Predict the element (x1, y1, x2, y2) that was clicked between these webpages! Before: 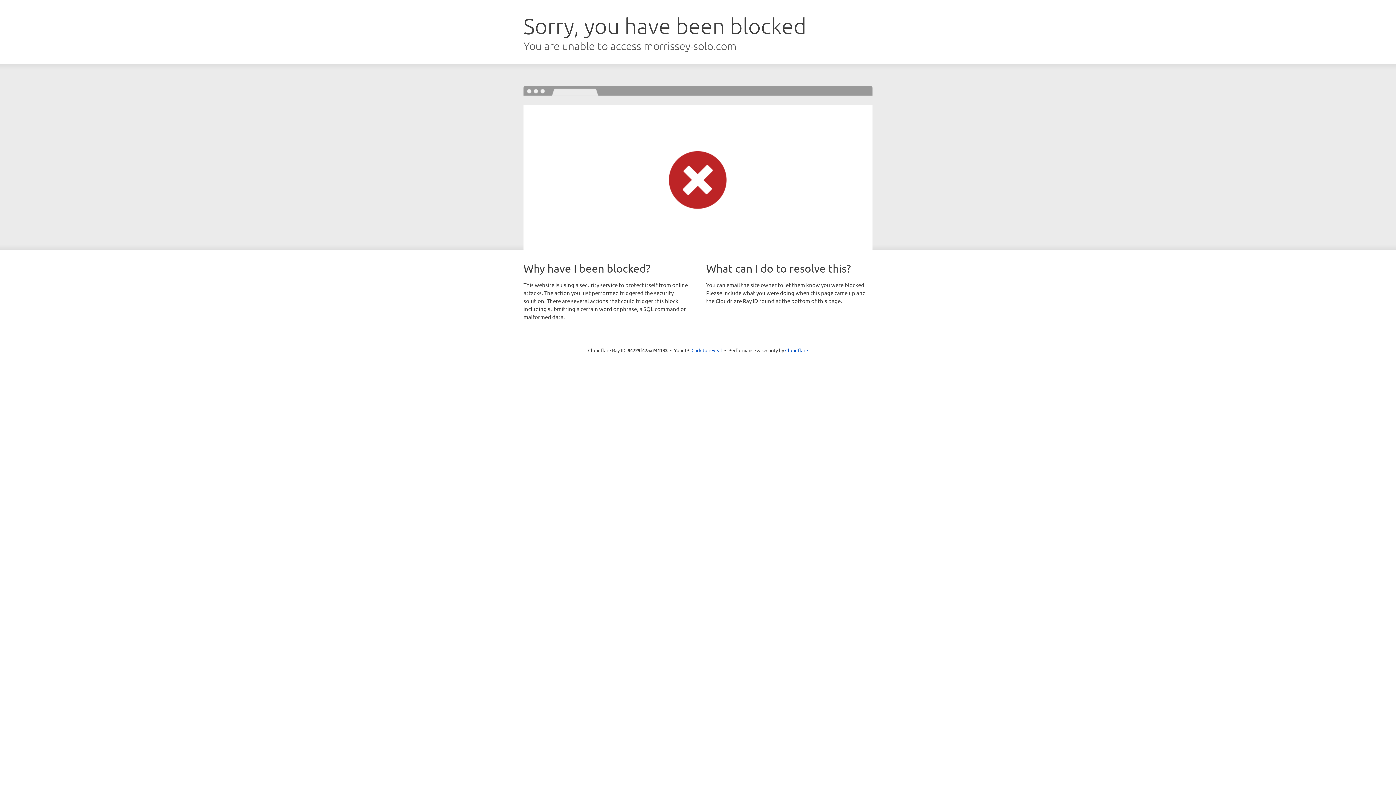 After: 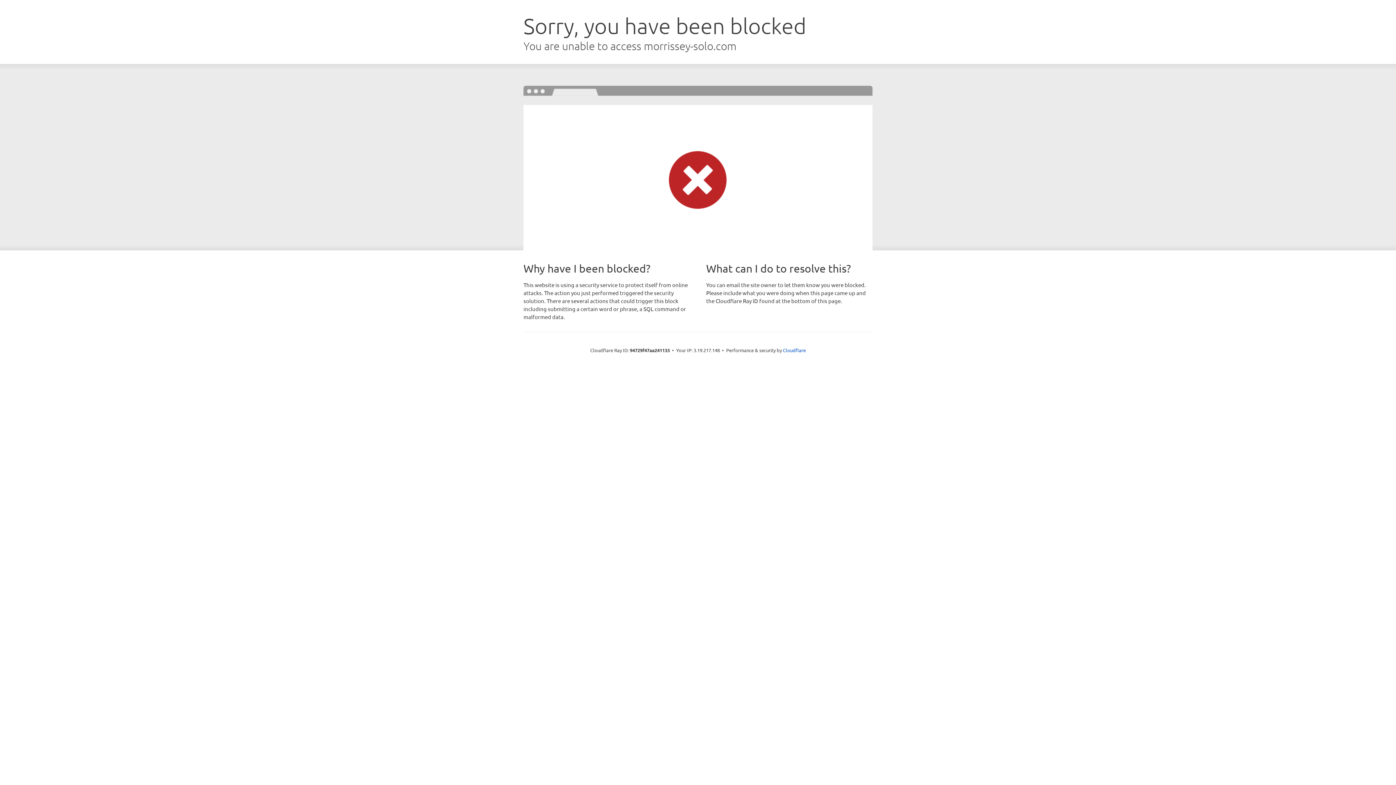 Action: label: Click to reveal bbox: (691, 346, 722, 353)